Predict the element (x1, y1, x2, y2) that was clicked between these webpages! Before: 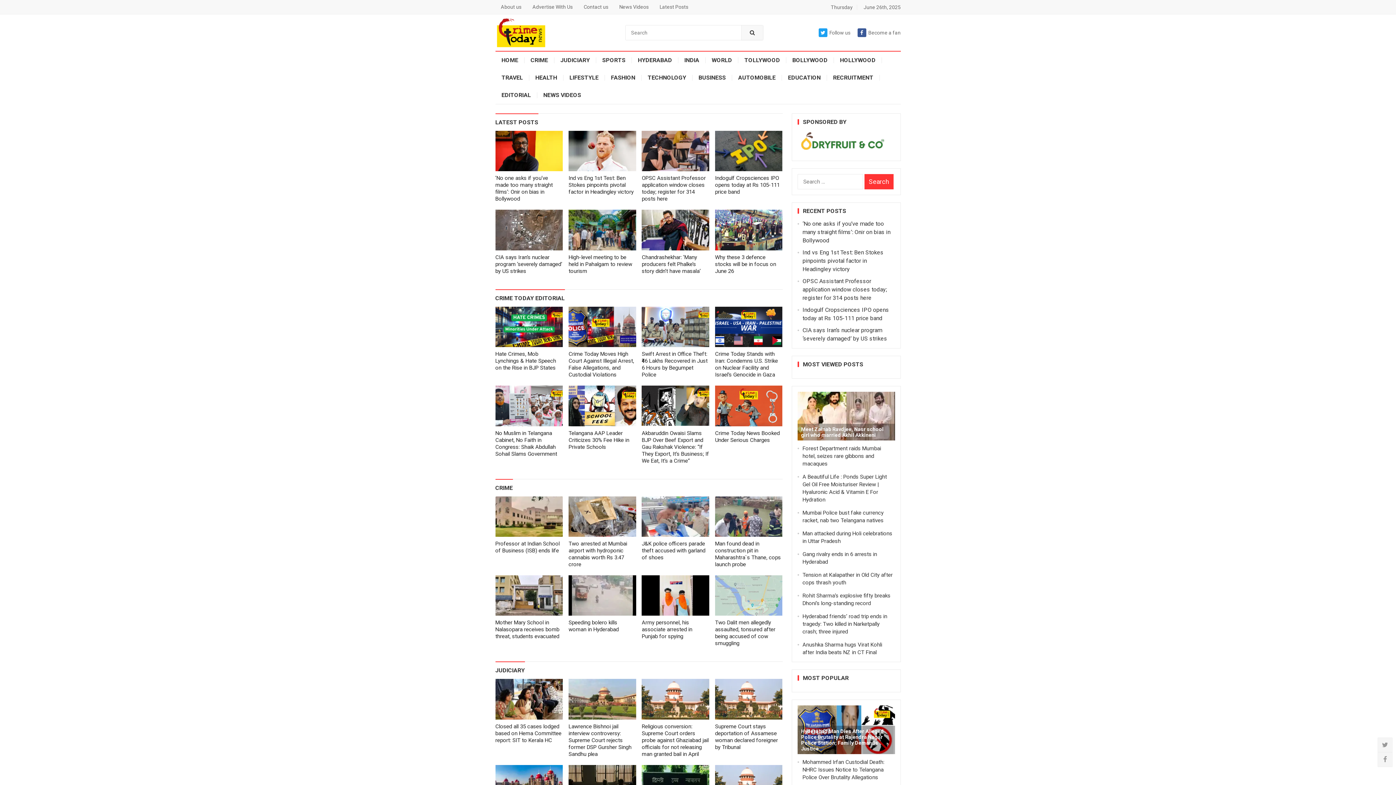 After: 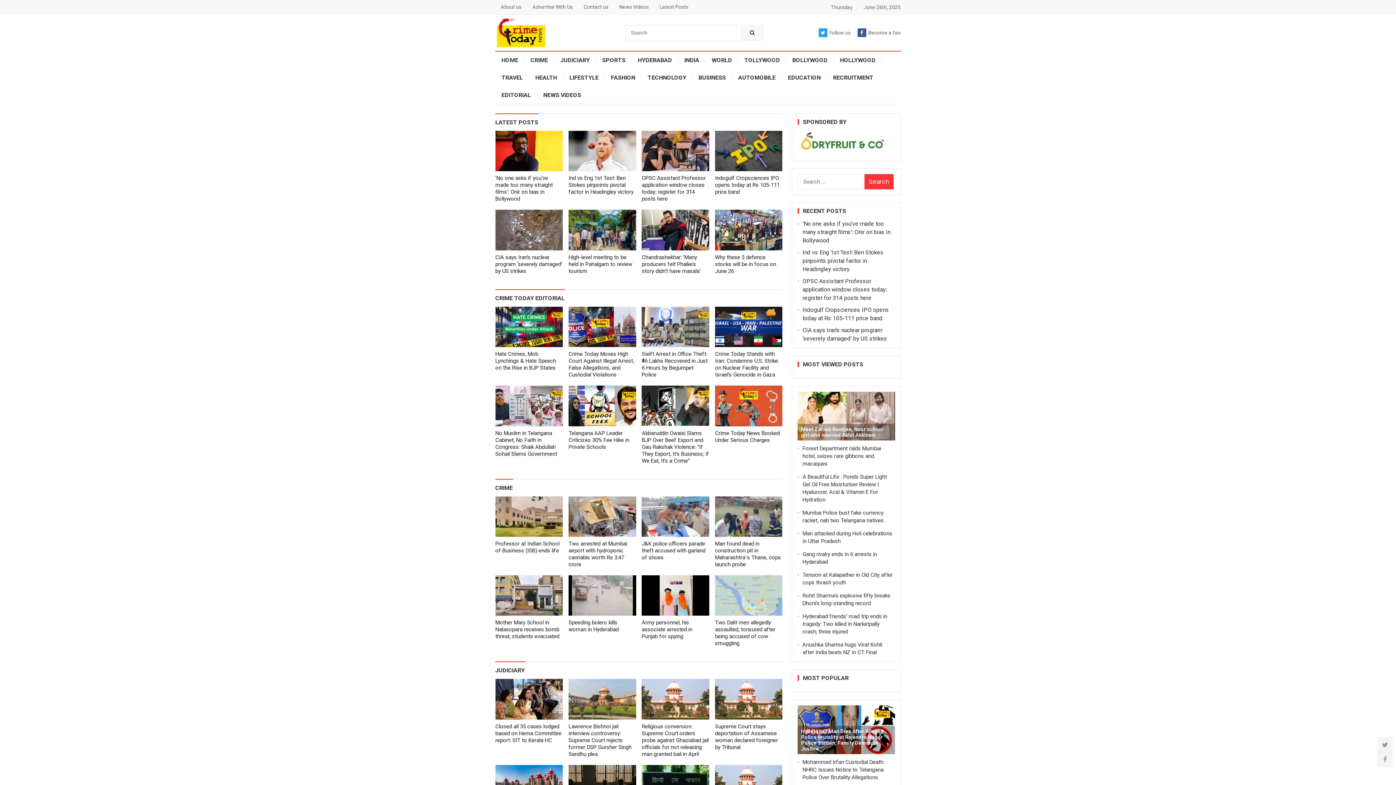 Action: label: HOME bbox: (495, 51, 524, 69)